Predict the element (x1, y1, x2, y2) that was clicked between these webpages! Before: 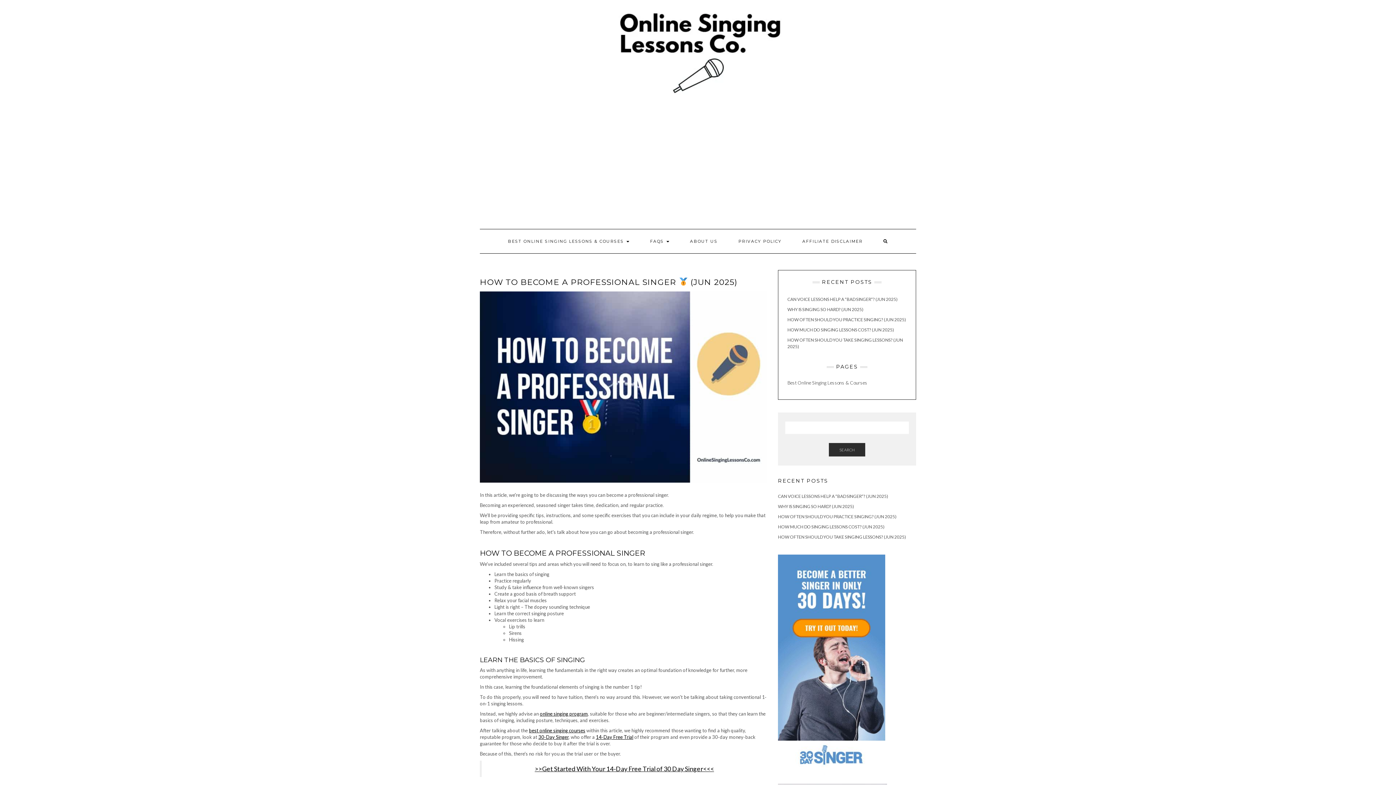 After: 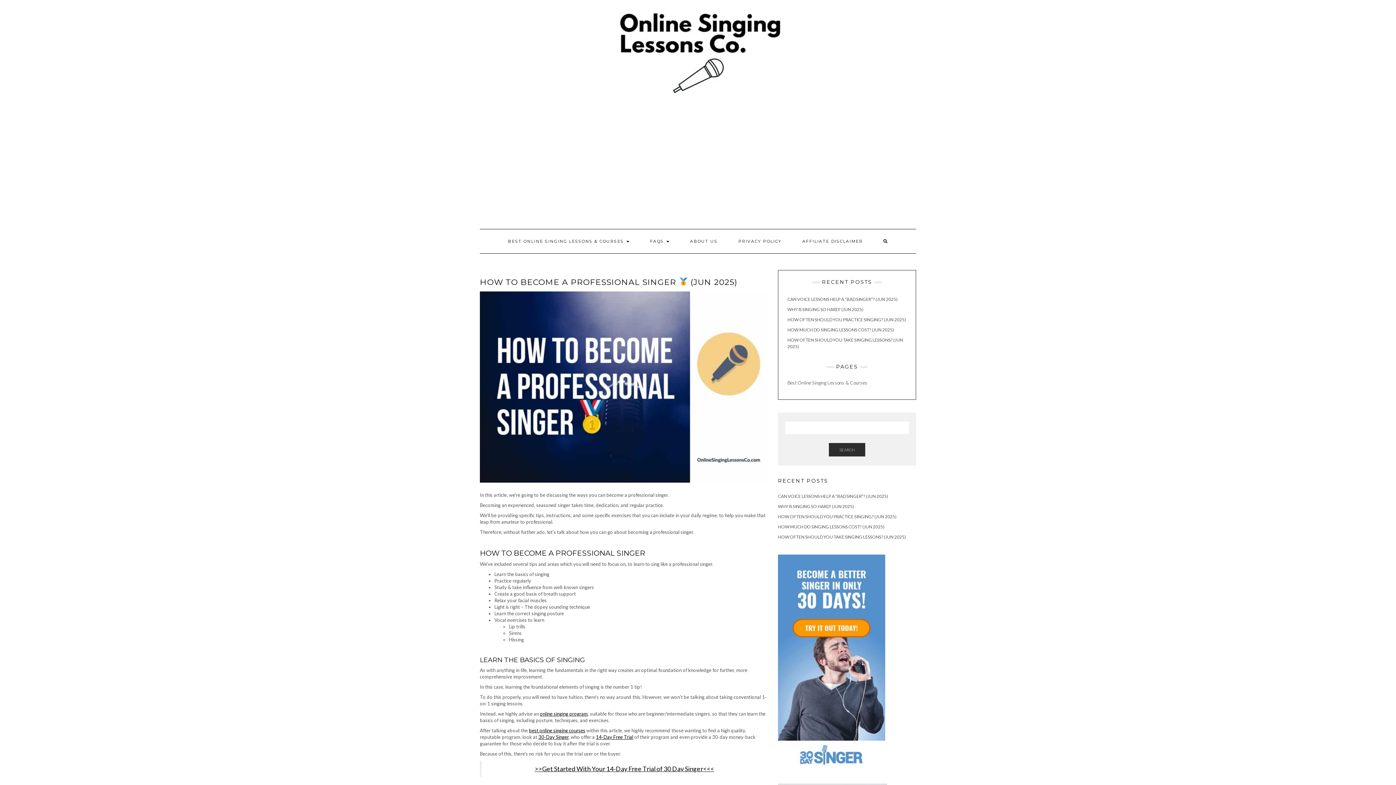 Action: bbox: (778, 765, 885, 770)